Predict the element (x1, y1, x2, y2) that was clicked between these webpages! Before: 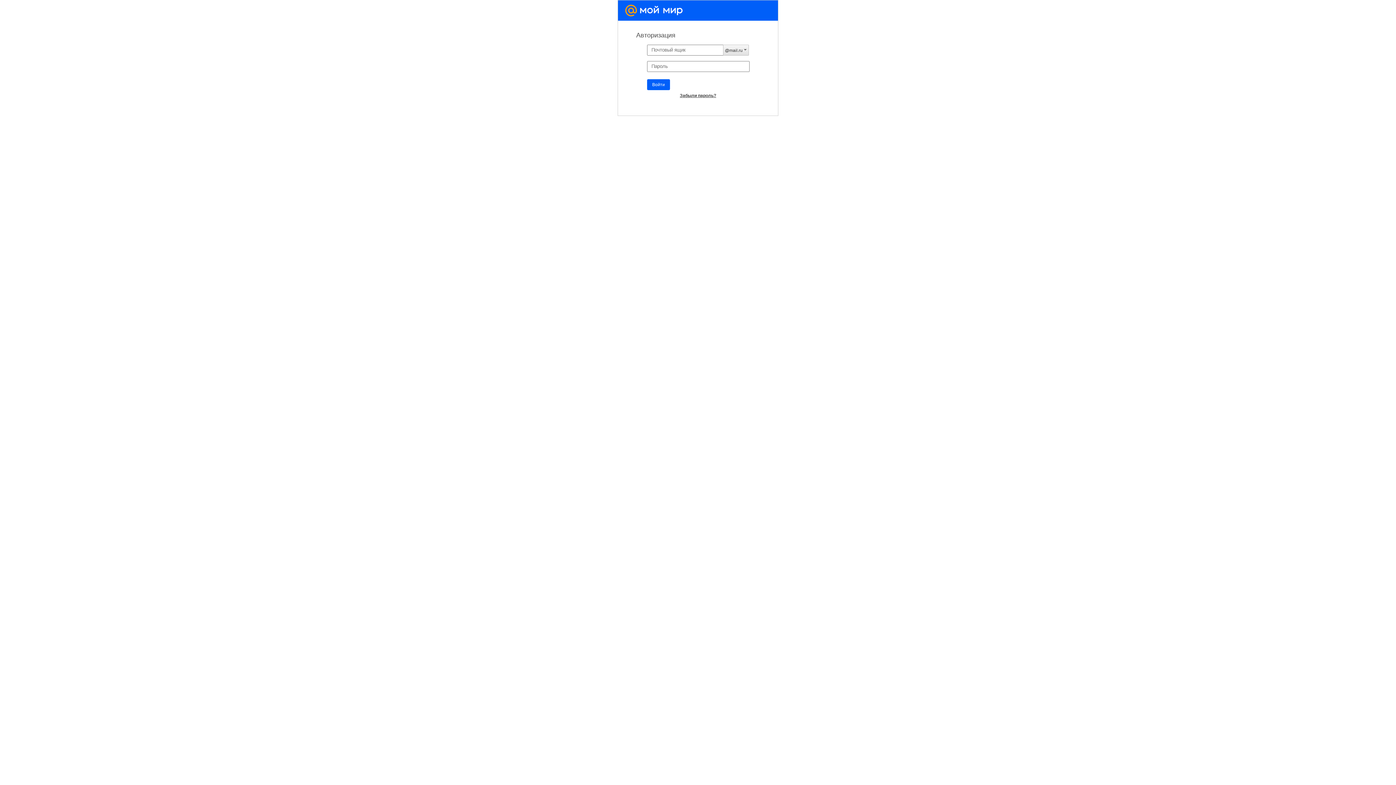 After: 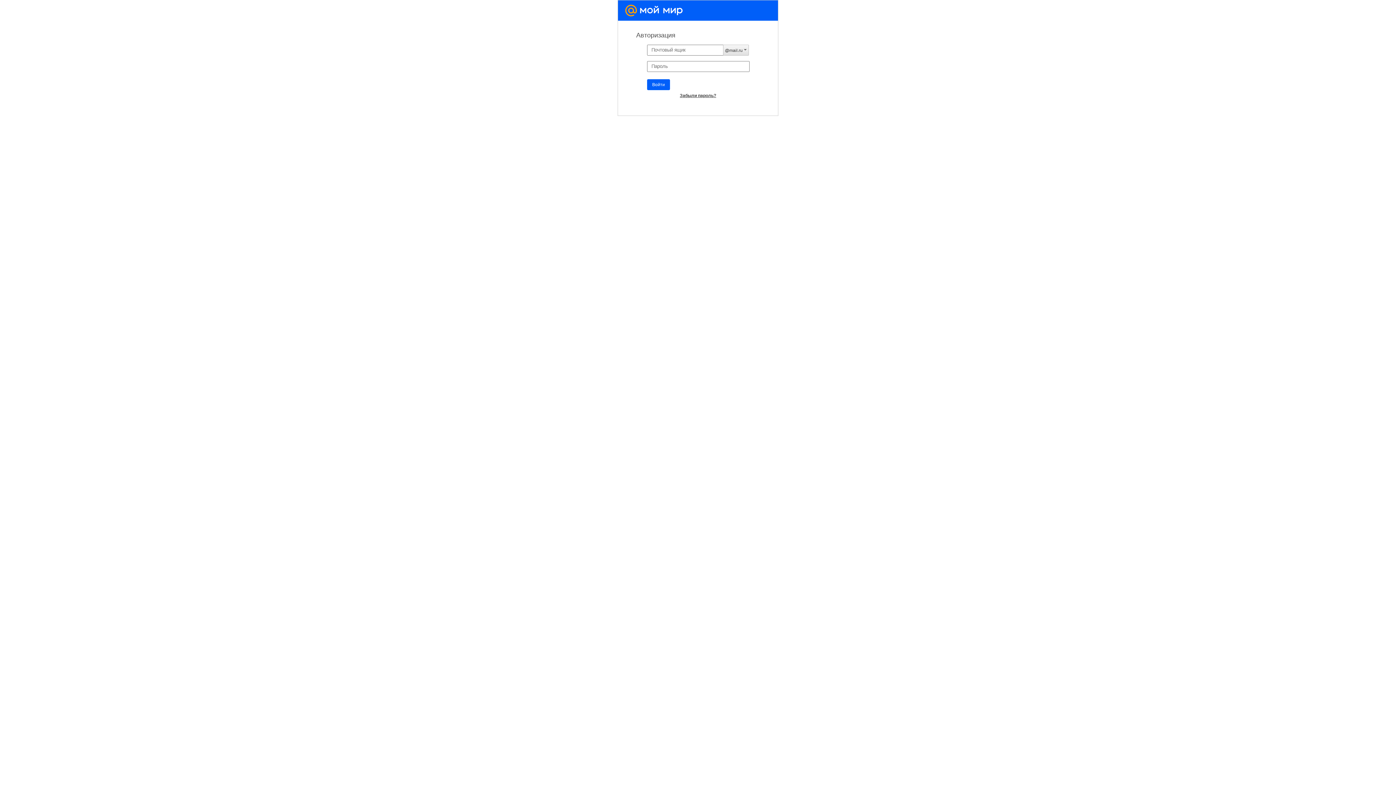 Action: bbox: (625, 4, 682, 16) label: Мой Мир@Mail.Ru